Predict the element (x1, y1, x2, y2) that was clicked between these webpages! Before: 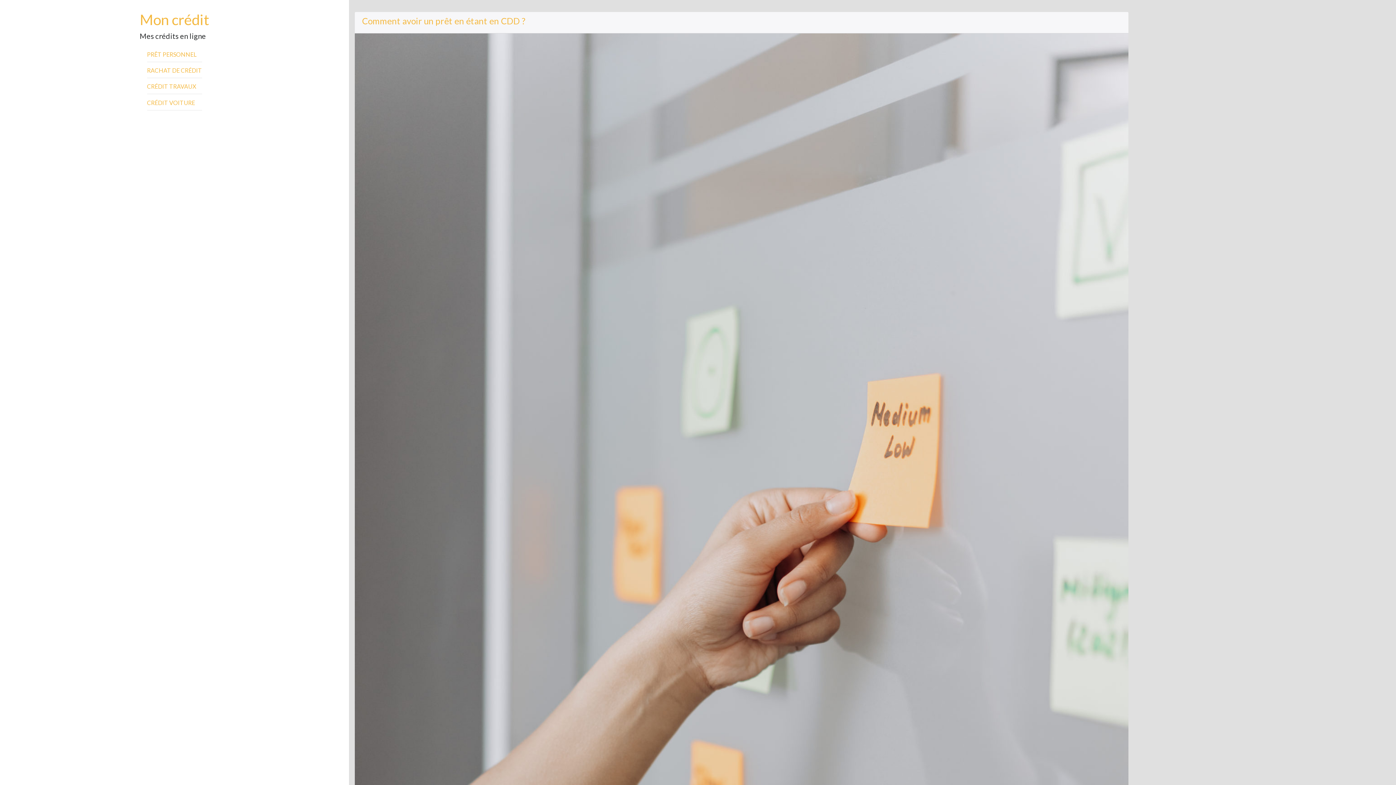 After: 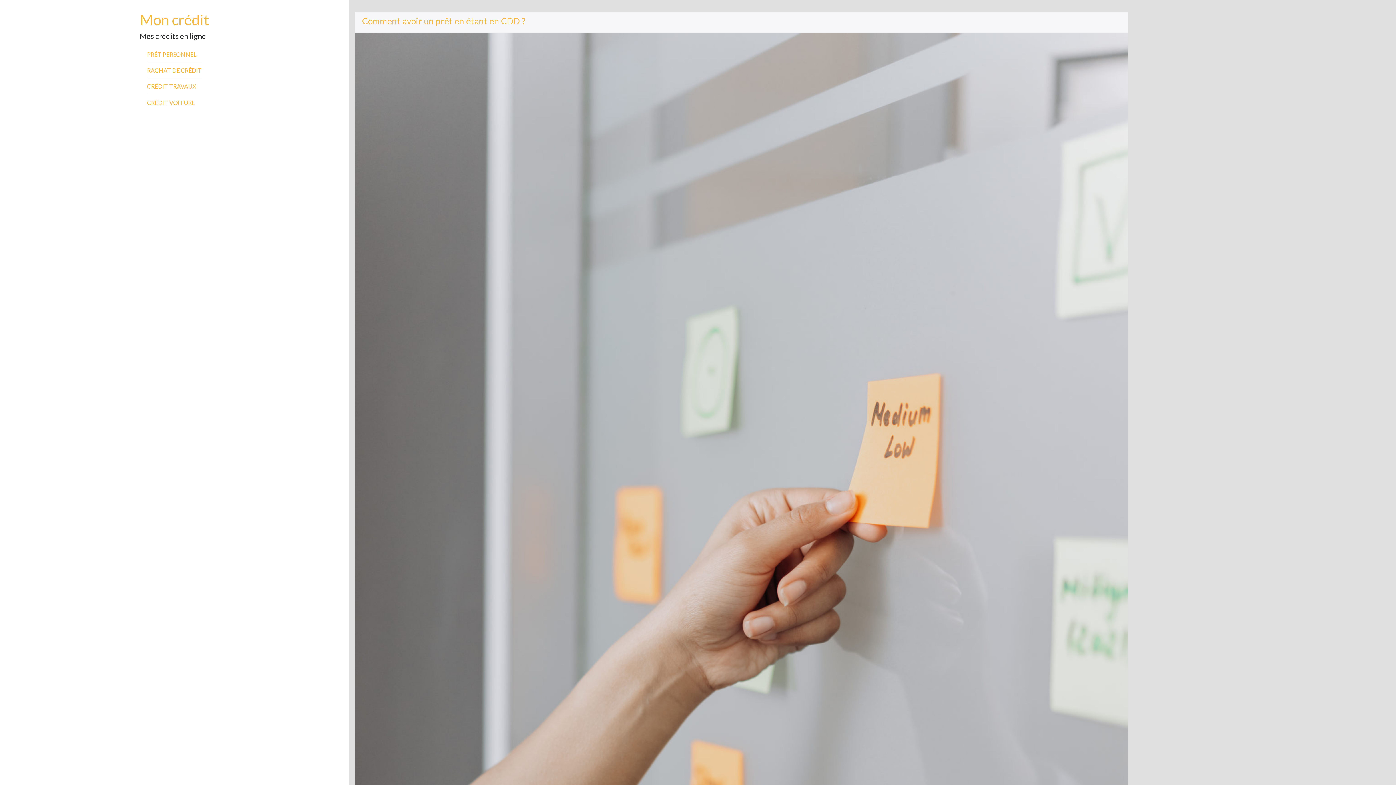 Action: bbox: (354, 609, 1128, 616)